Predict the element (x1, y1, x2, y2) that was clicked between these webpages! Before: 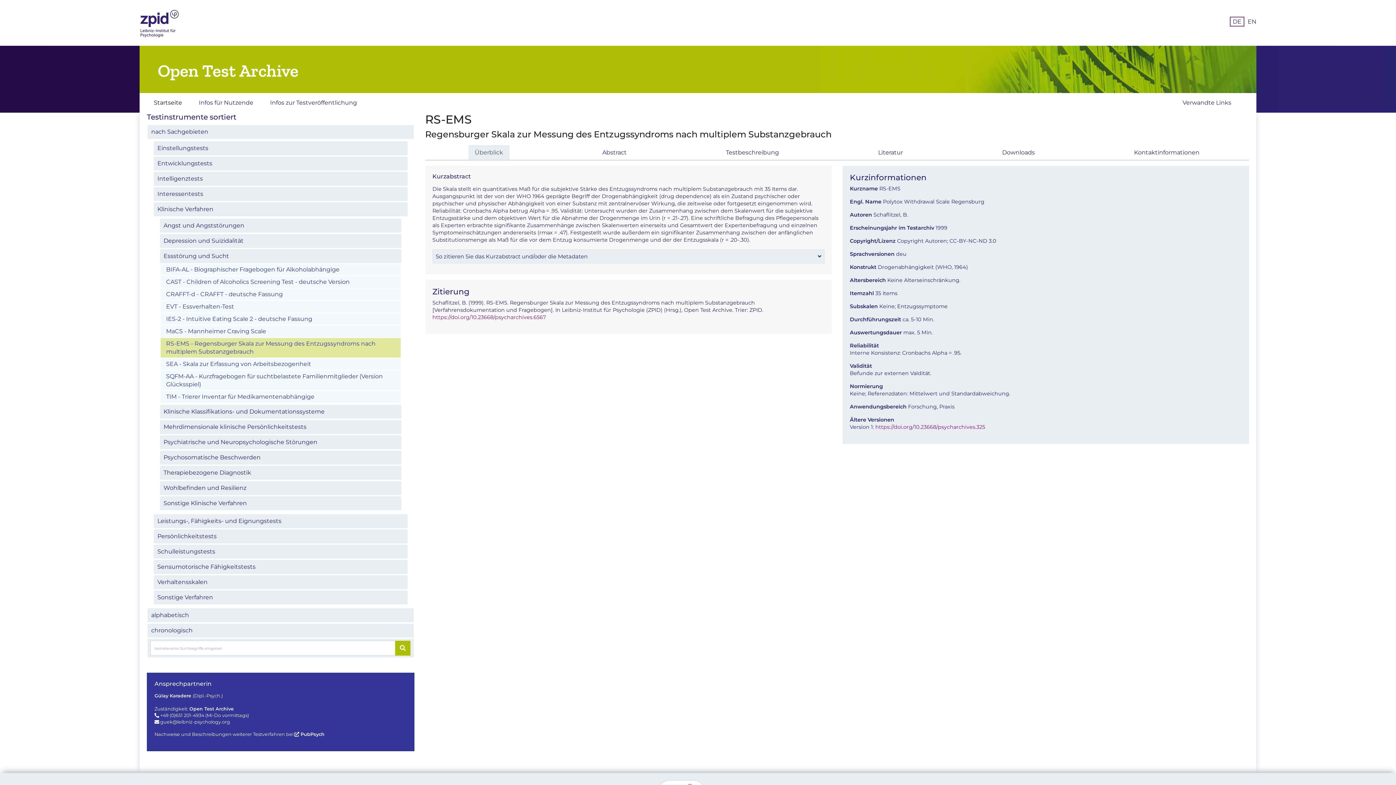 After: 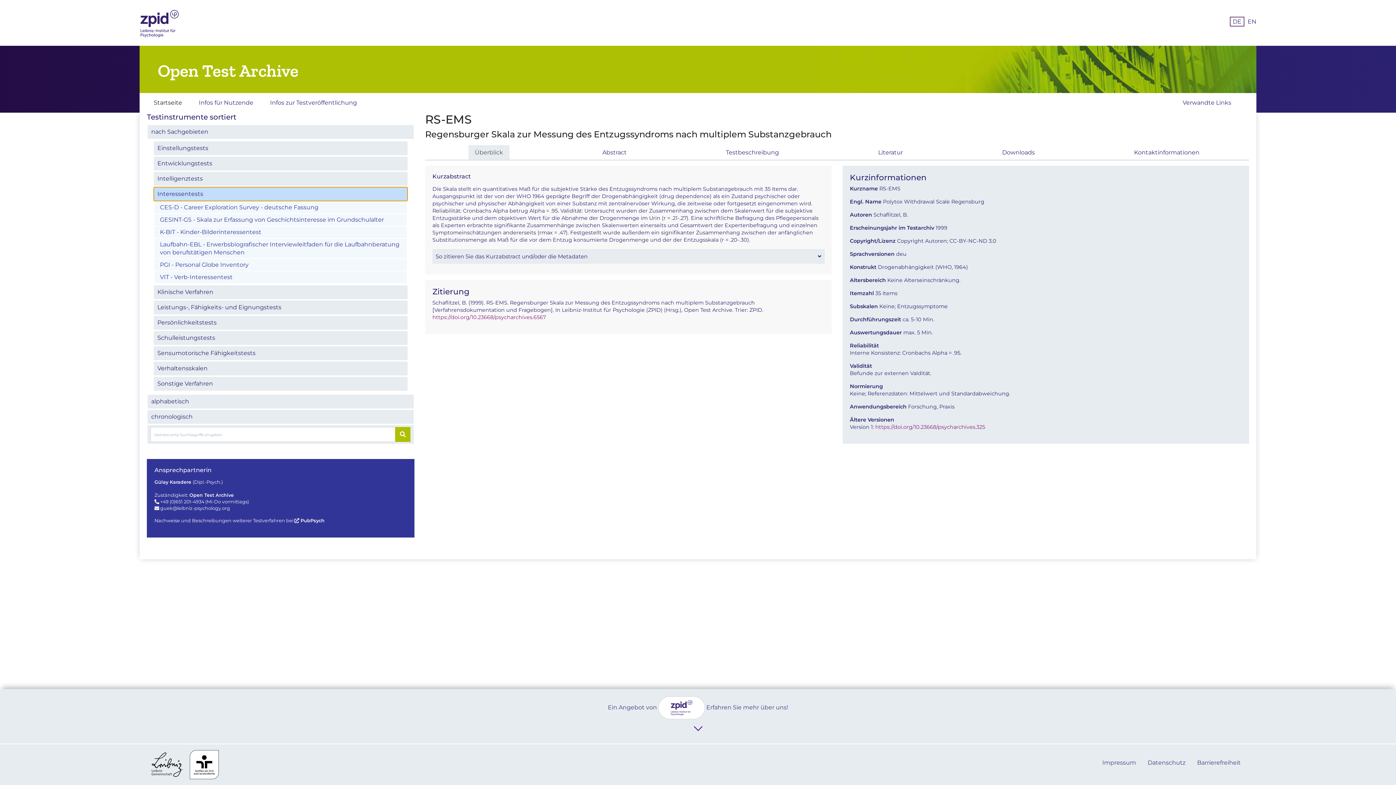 Action: bbox: (153, 187, 407, 201) label: Interessentests